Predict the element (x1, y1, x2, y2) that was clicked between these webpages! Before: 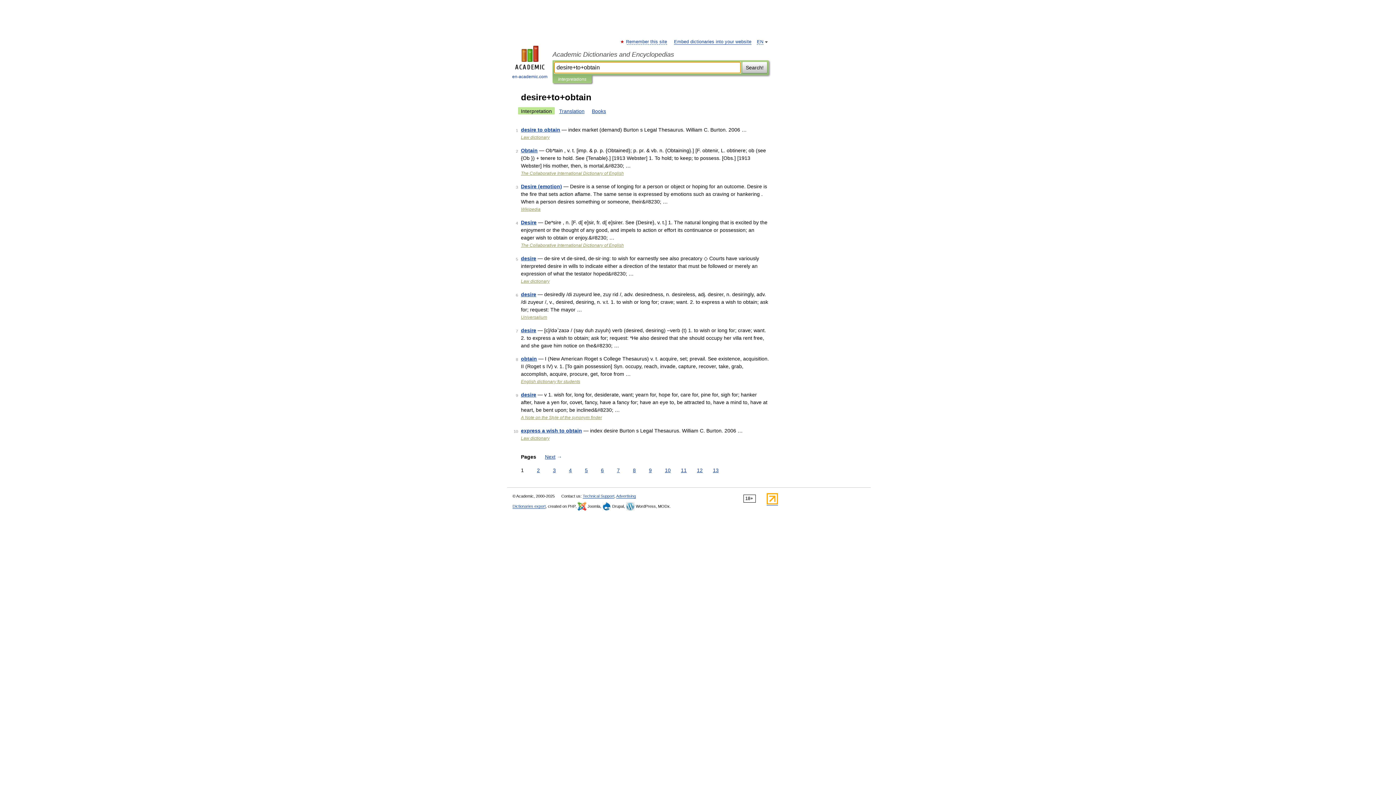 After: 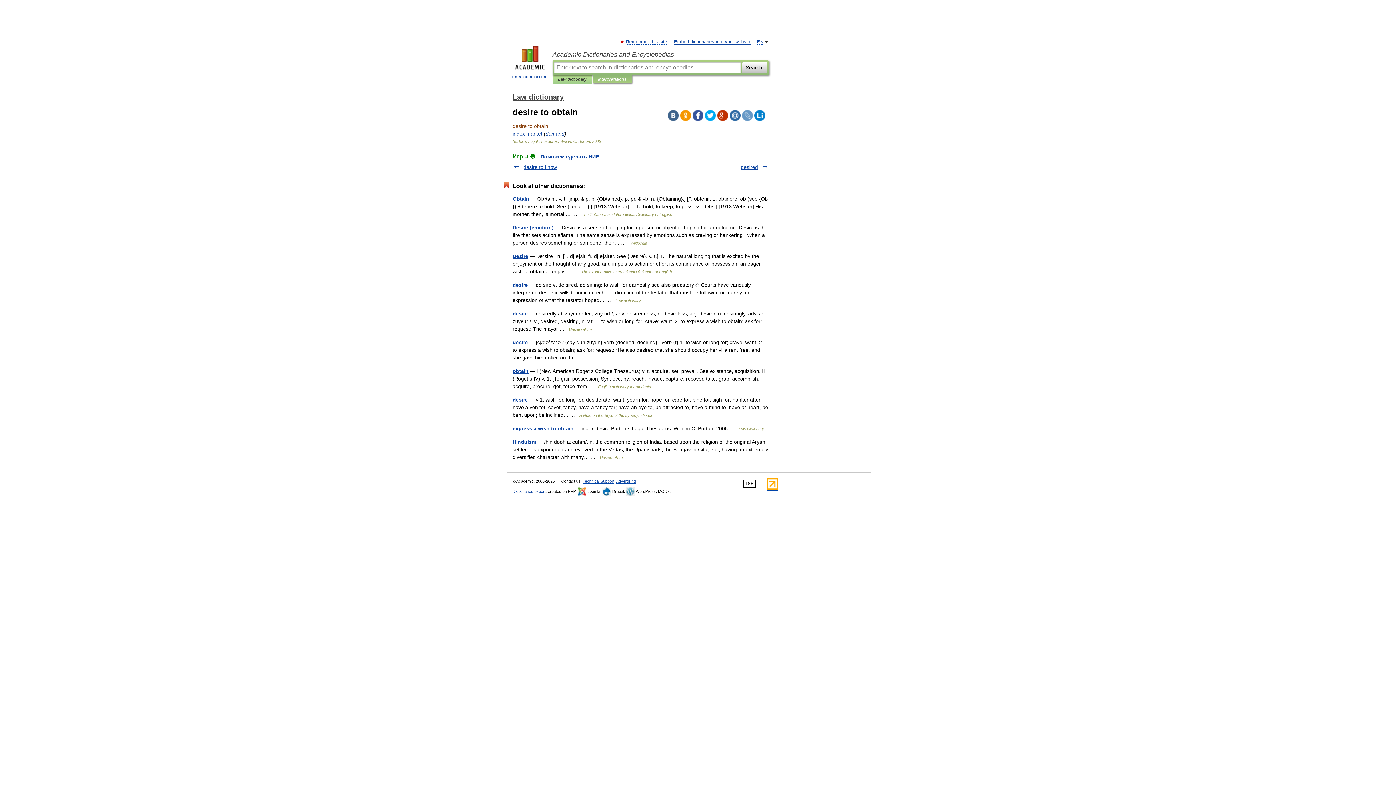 Action: label: desire to obtain bbox: (521, 126, 560, 132)